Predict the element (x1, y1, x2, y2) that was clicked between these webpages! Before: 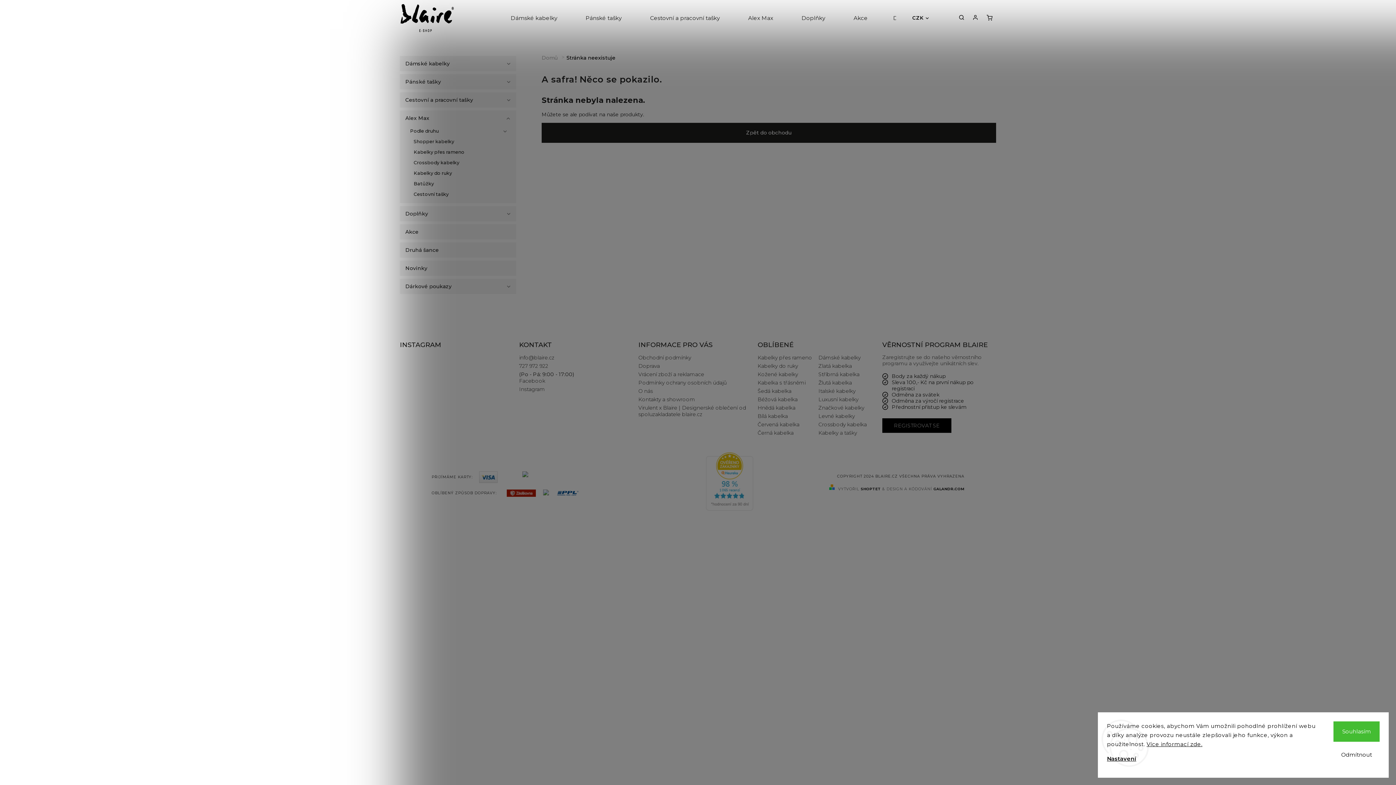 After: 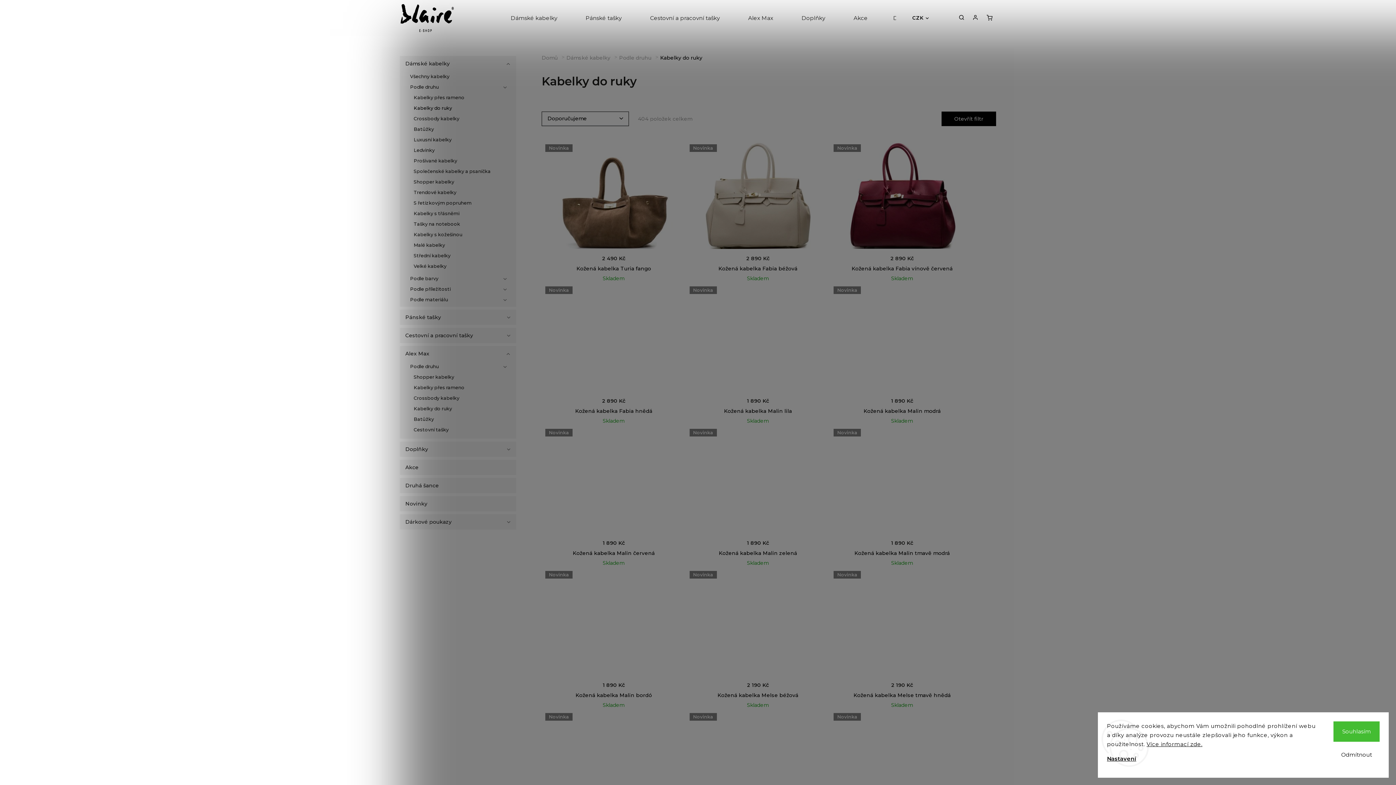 Action: bbox: (757, 362, 816, 369) label: Kabelky do ruky